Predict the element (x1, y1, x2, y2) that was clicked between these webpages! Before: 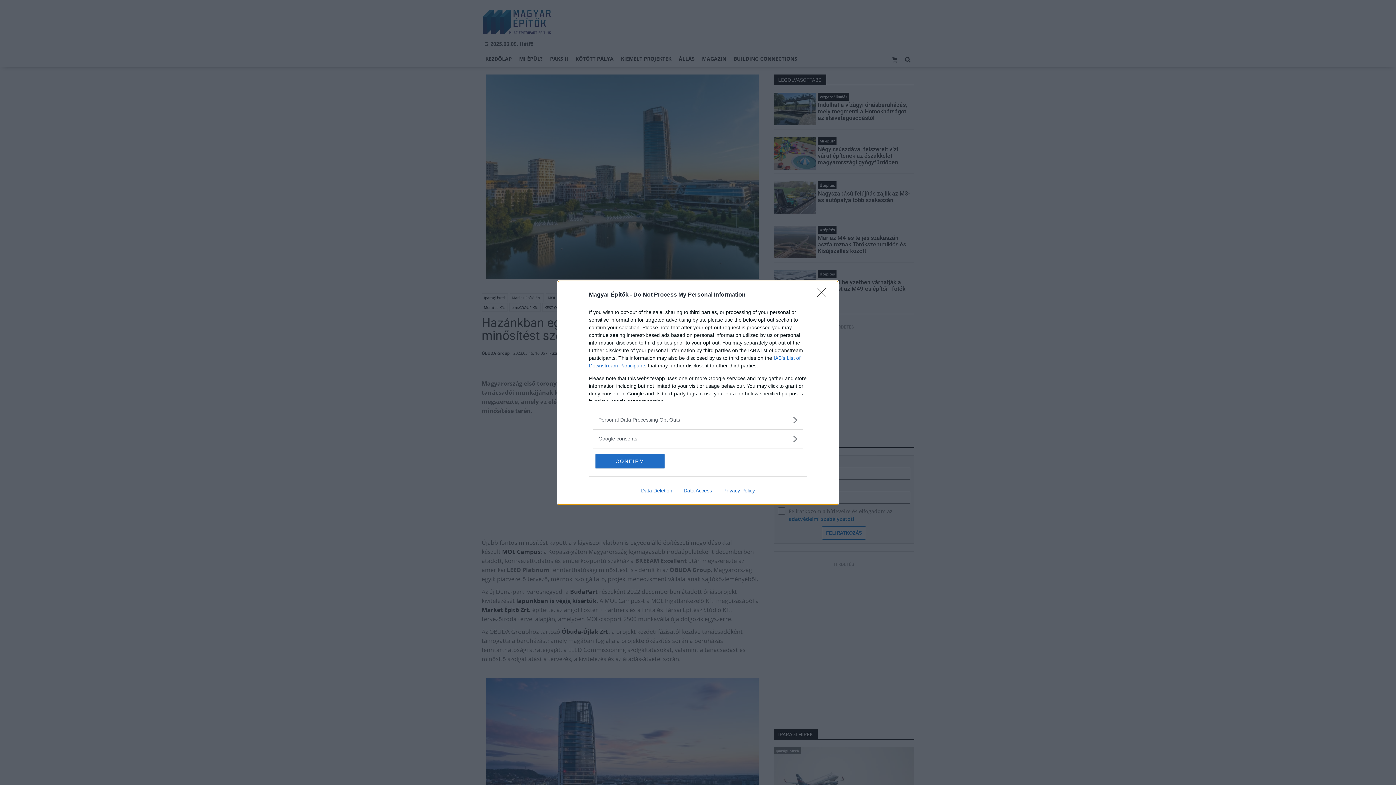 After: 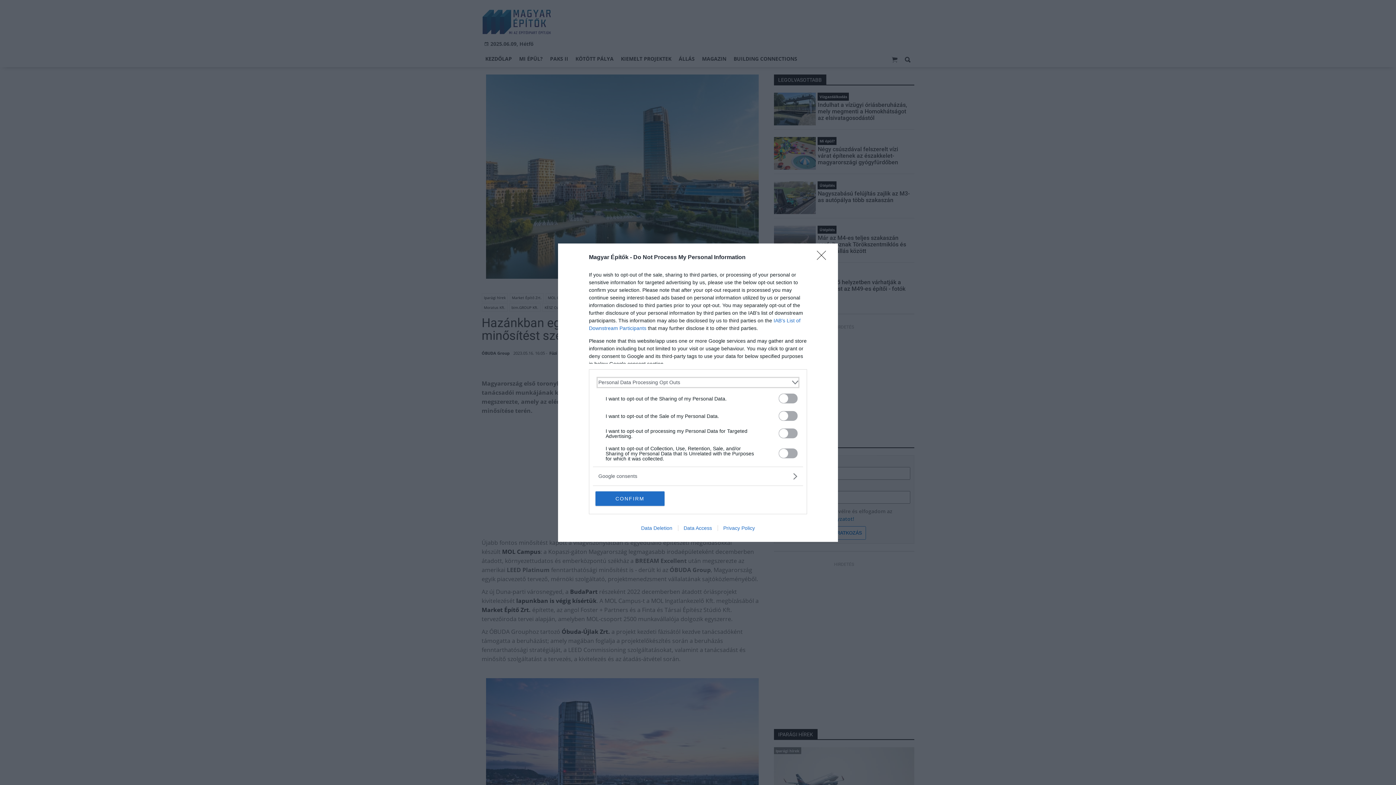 Action: bbox: (598, 416, 797, 423) label: Opt-Outs